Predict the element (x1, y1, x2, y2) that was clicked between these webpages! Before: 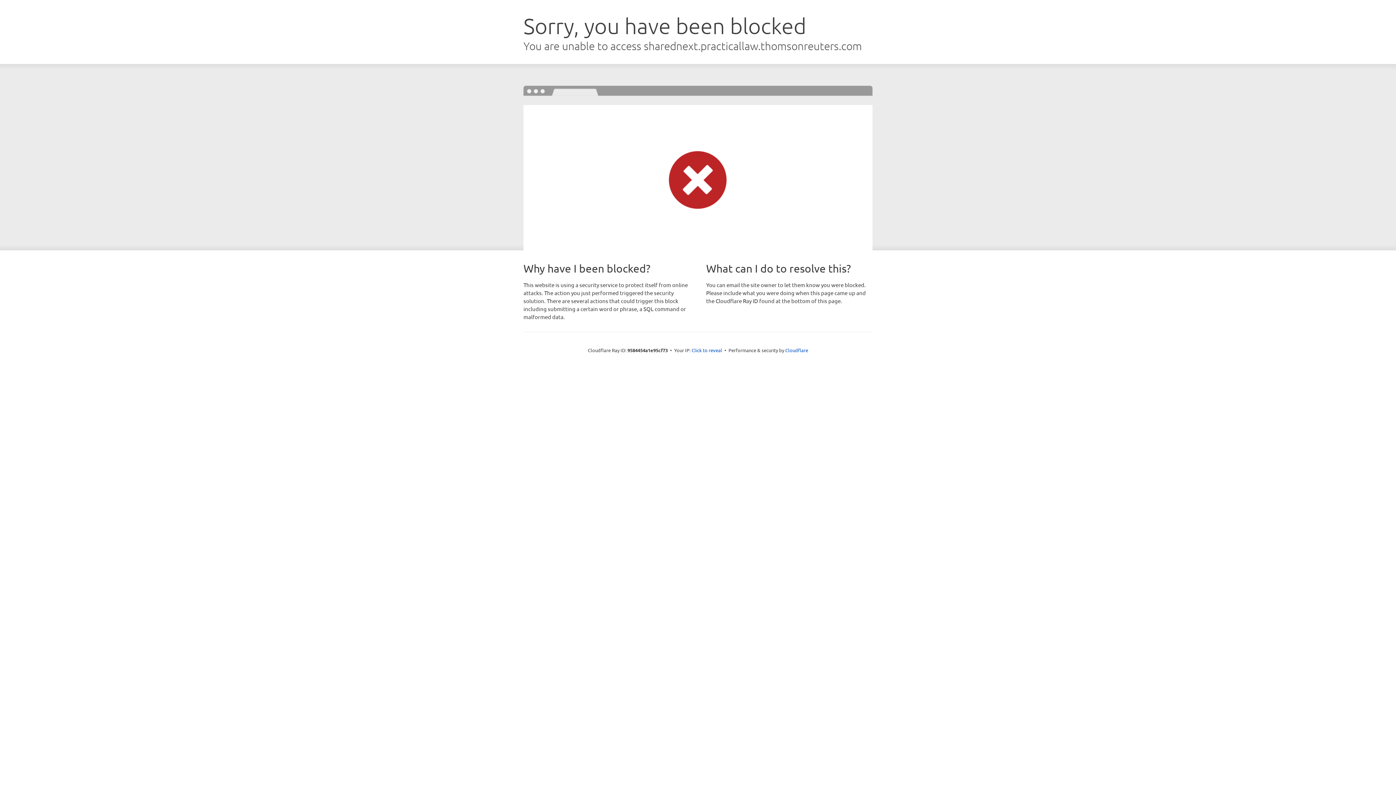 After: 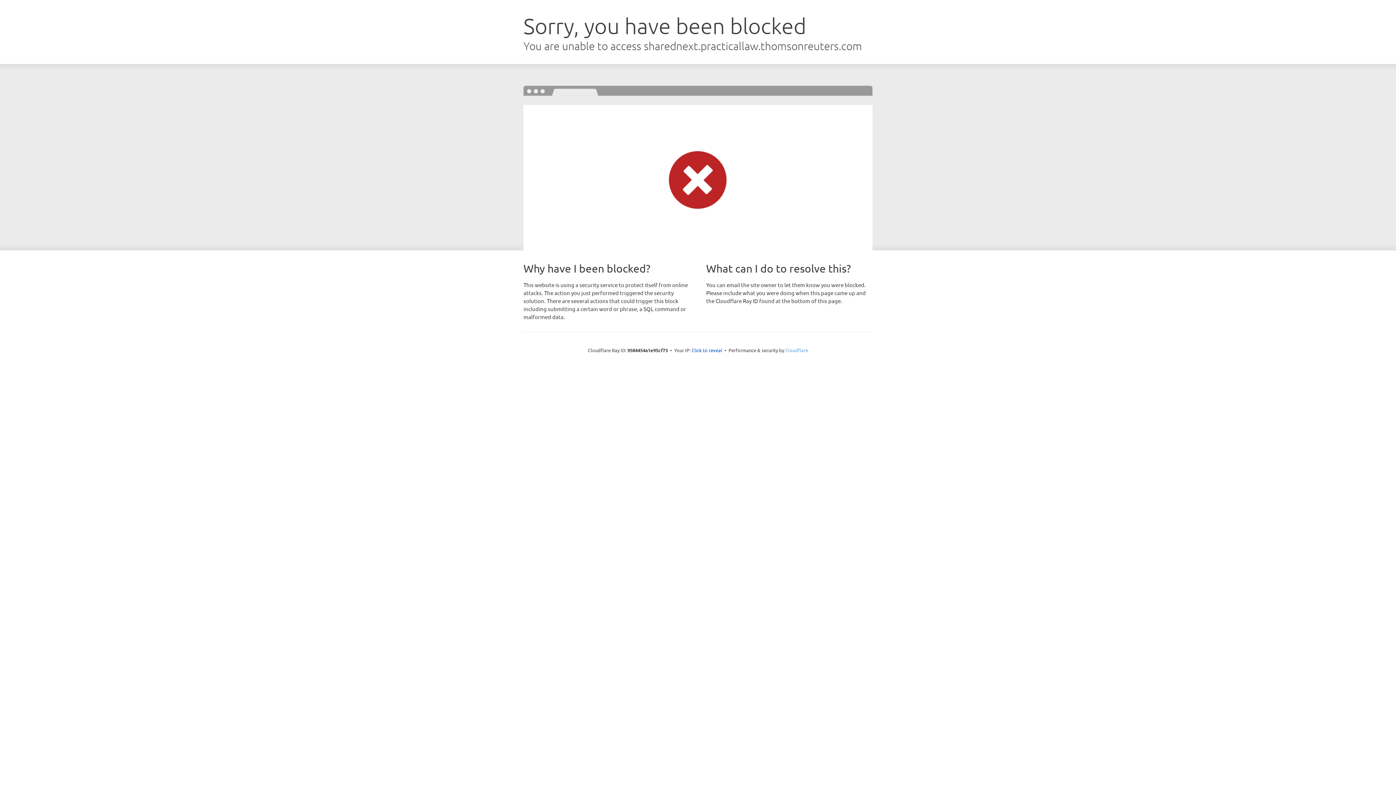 Action: bbox: (785, 347, 808, 353) label: Cloudflare